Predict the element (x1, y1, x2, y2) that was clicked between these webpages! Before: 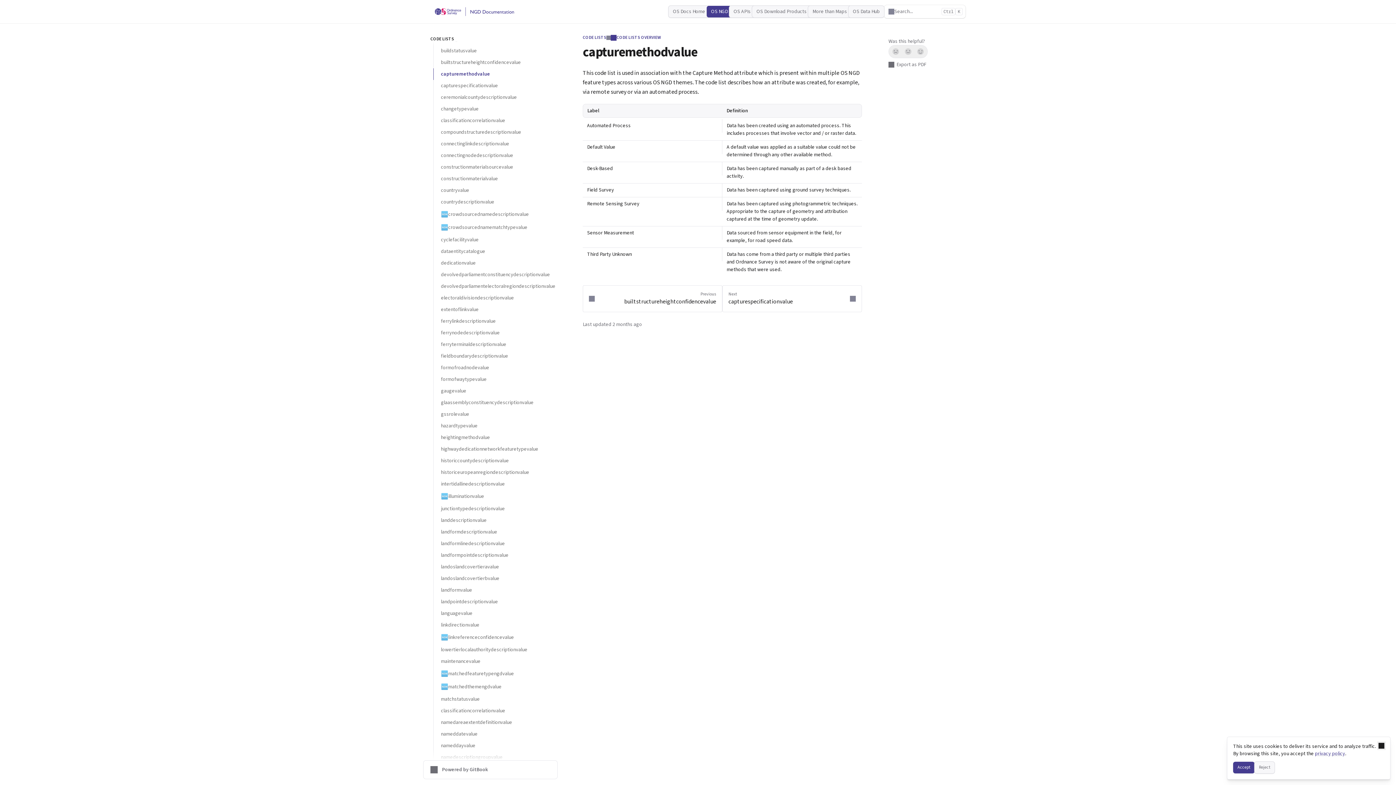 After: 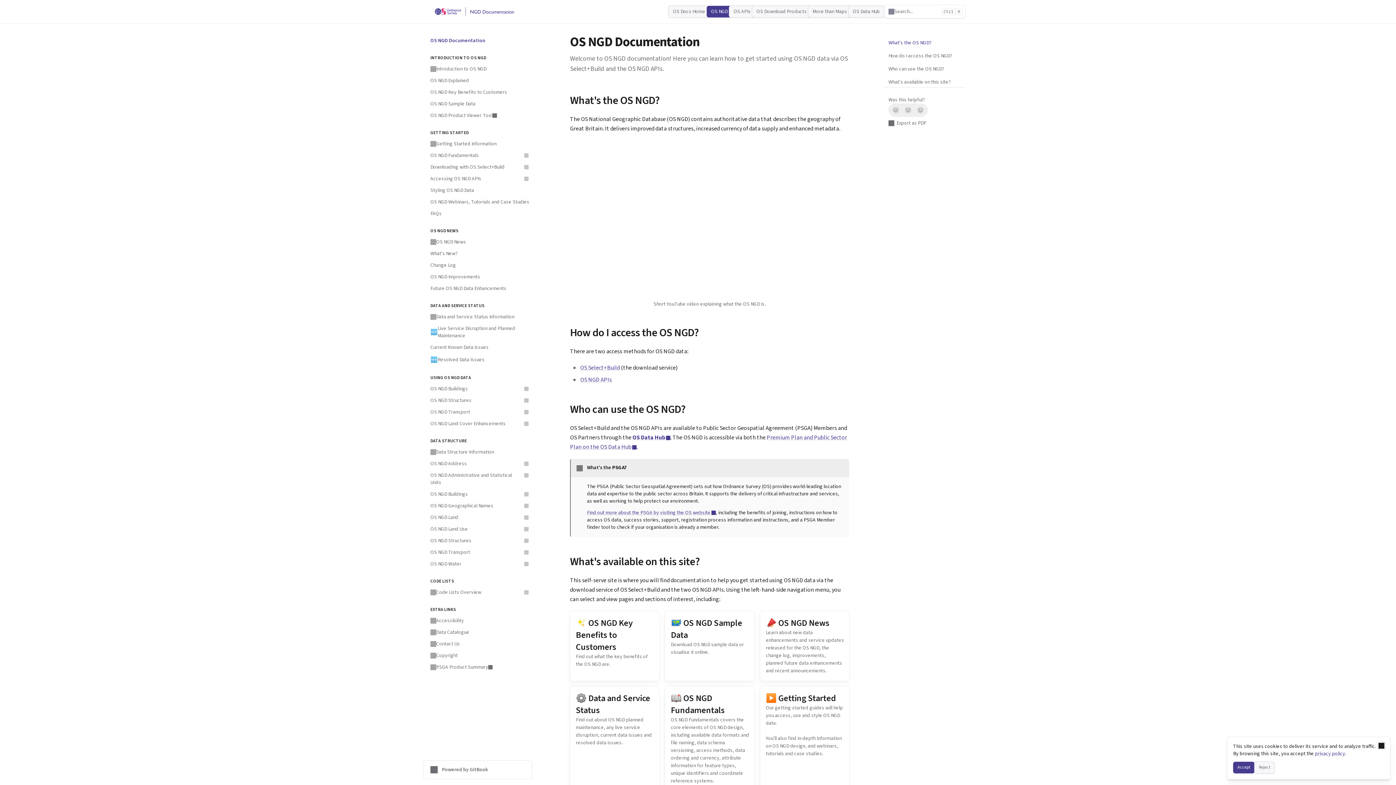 Action: bbox: (706, 5, 732, 17) label: OS NGD